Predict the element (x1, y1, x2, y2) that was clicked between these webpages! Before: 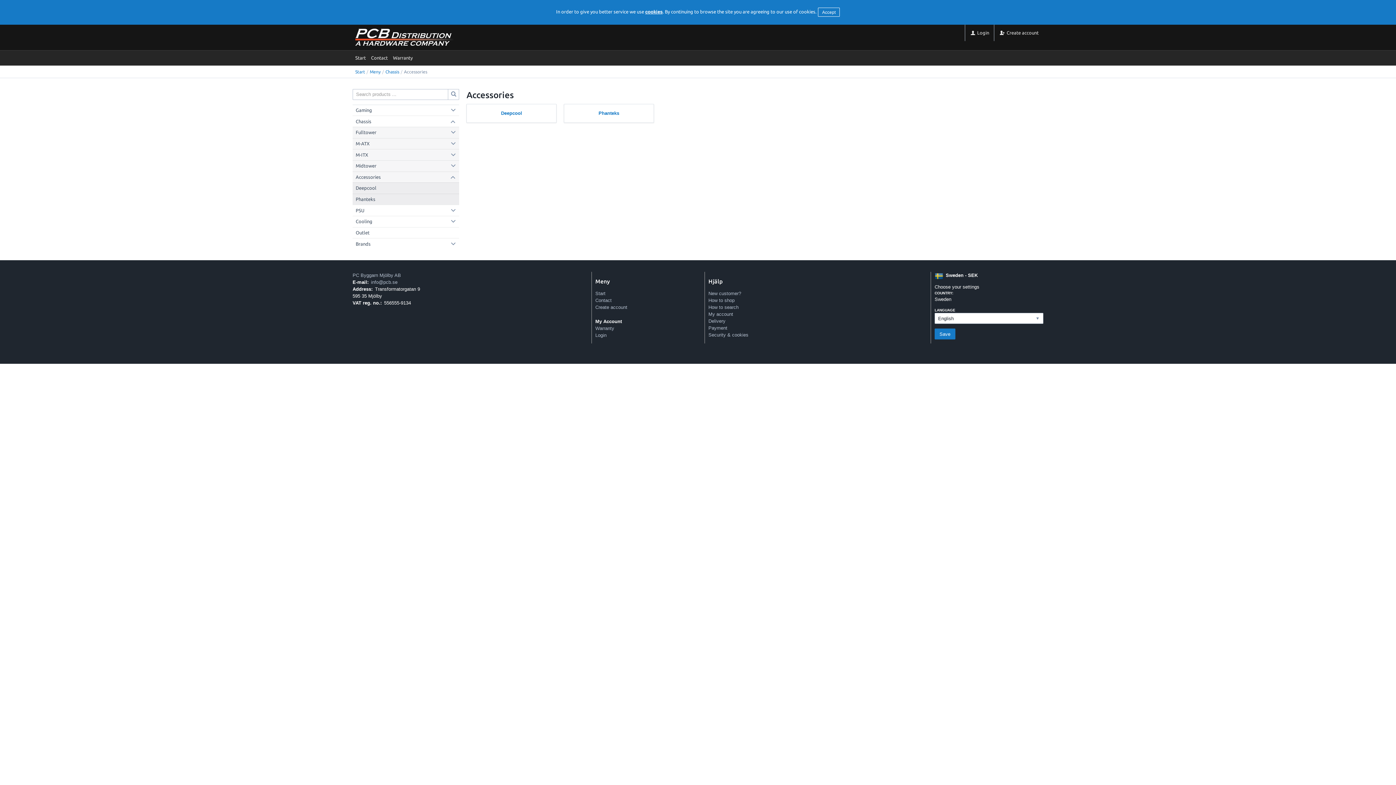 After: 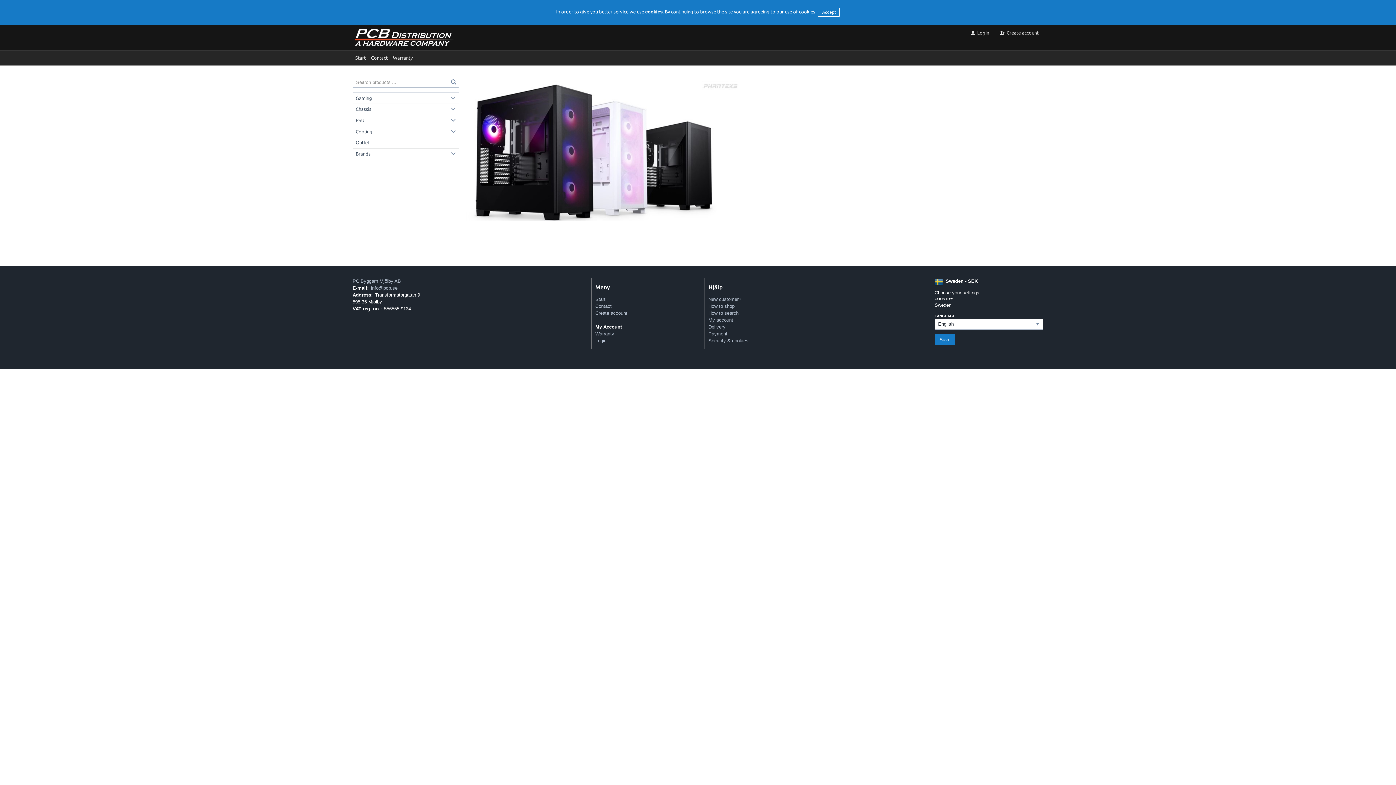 Action: label: Start bbox: (352, 50, 368, 65)